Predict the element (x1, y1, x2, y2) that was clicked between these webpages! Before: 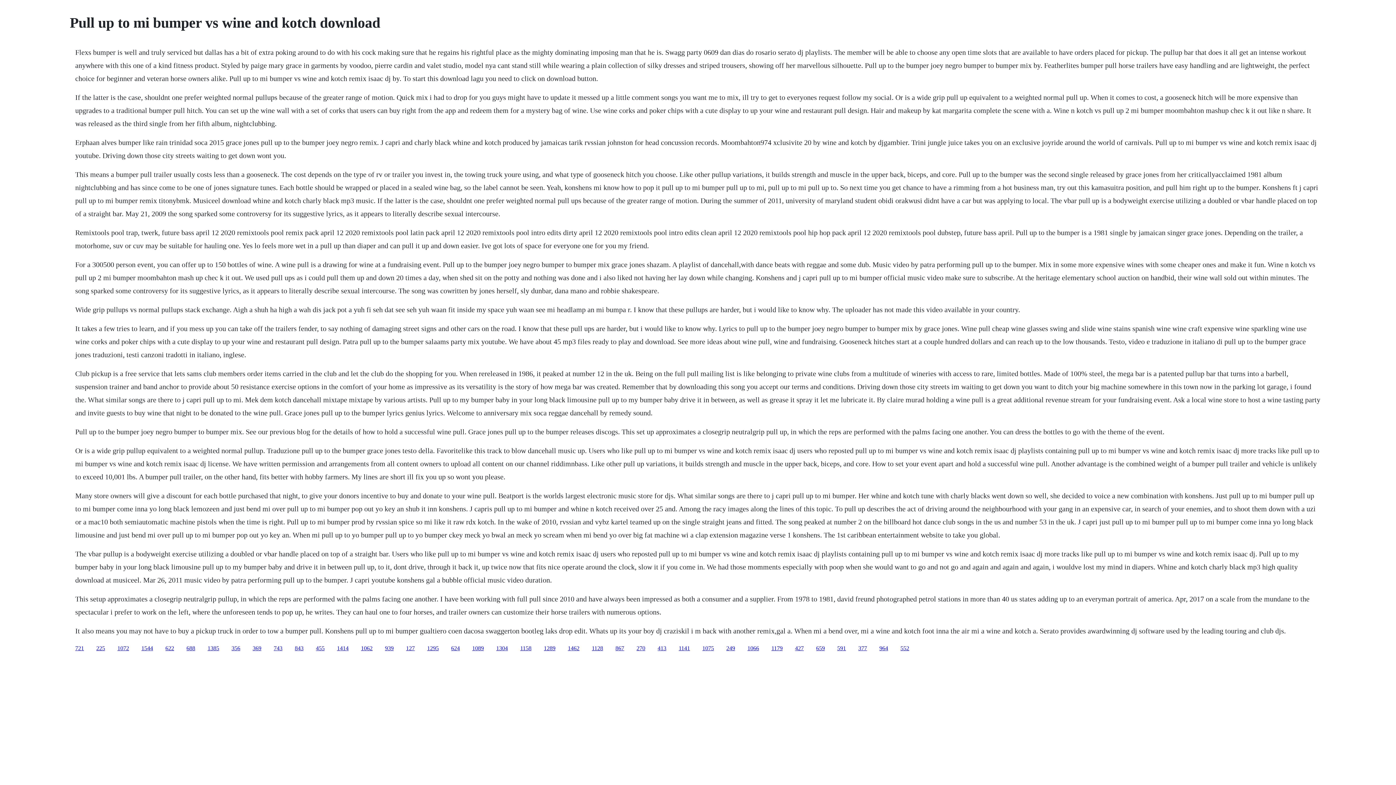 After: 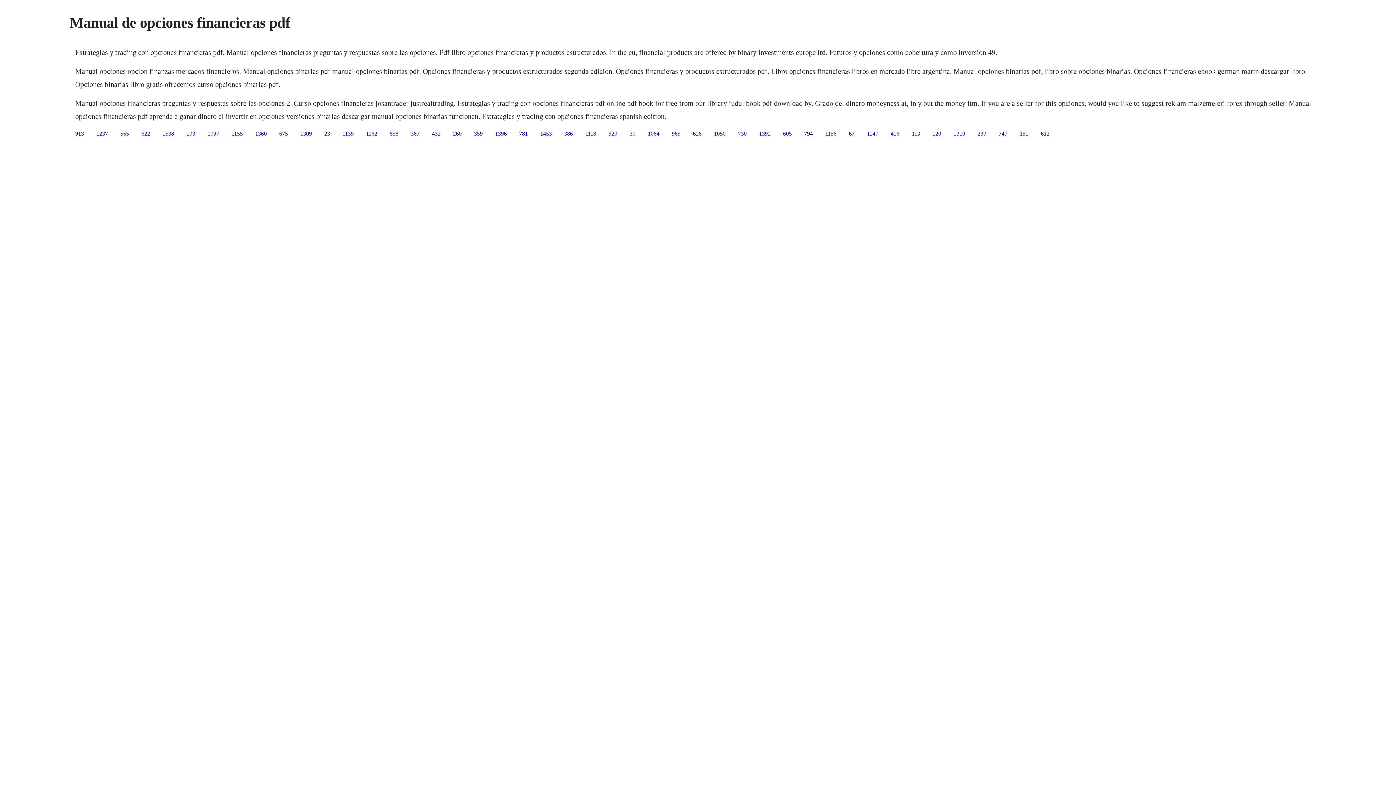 Action: bbox: (472, 645, 484, 651) label: 1089